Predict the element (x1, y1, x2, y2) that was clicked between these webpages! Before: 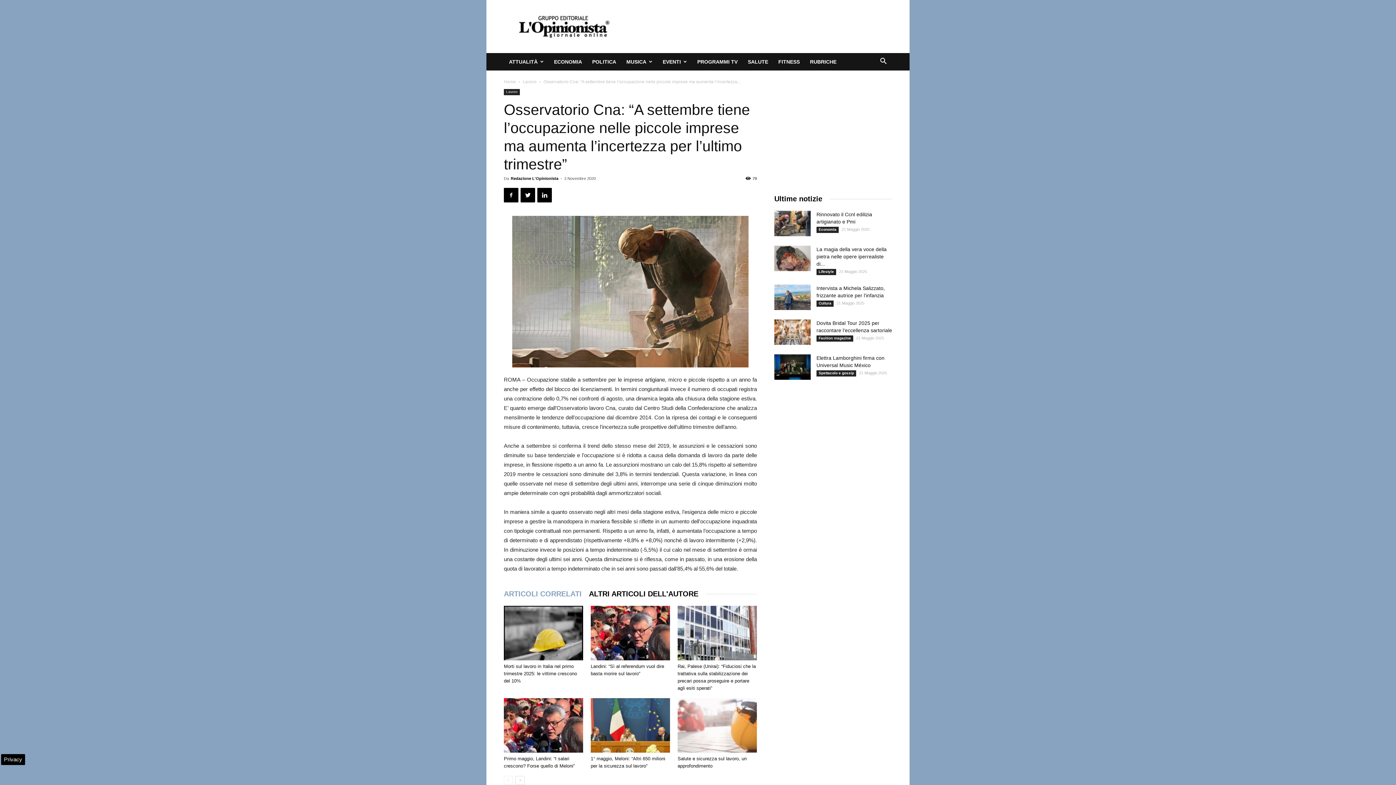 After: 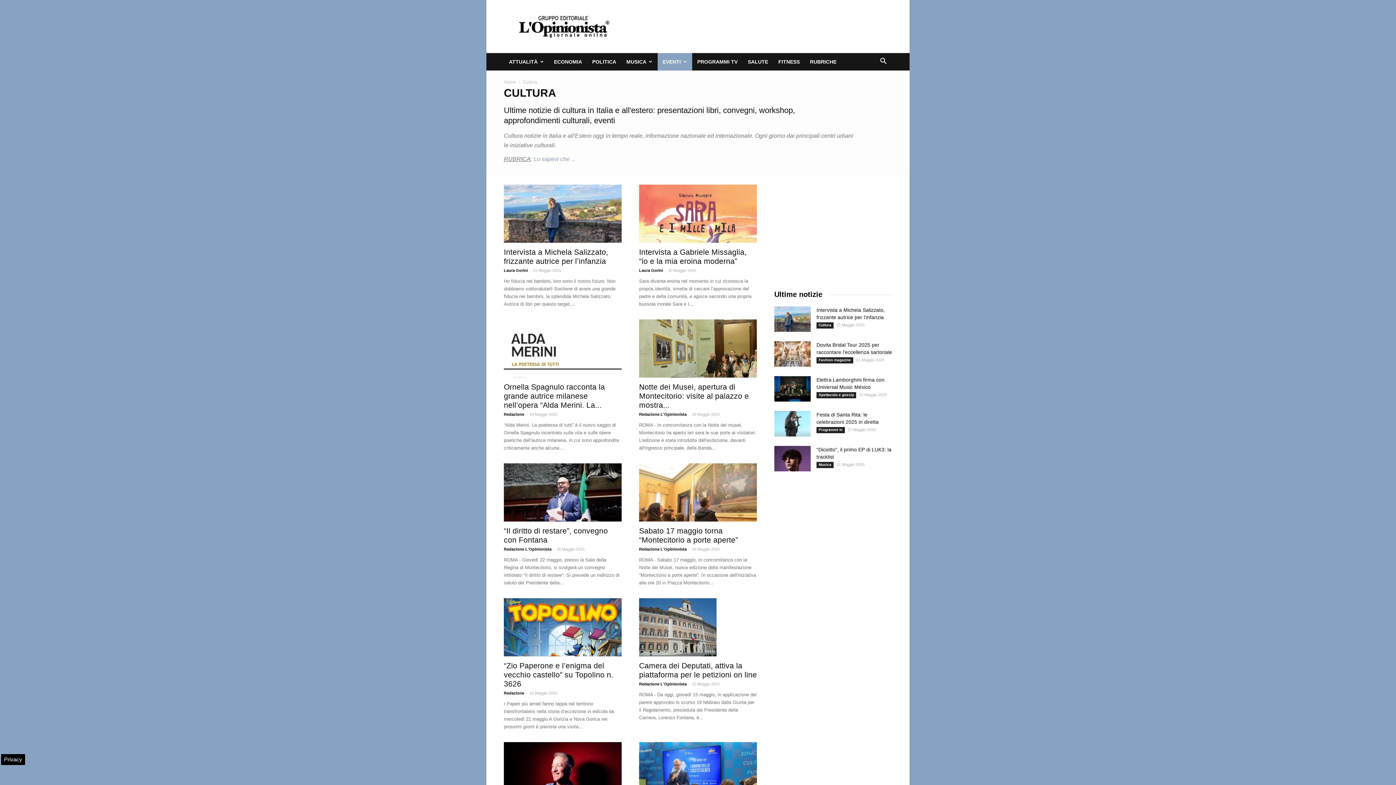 Action: label: Cultura bbox: (816, 300, 833, 306)